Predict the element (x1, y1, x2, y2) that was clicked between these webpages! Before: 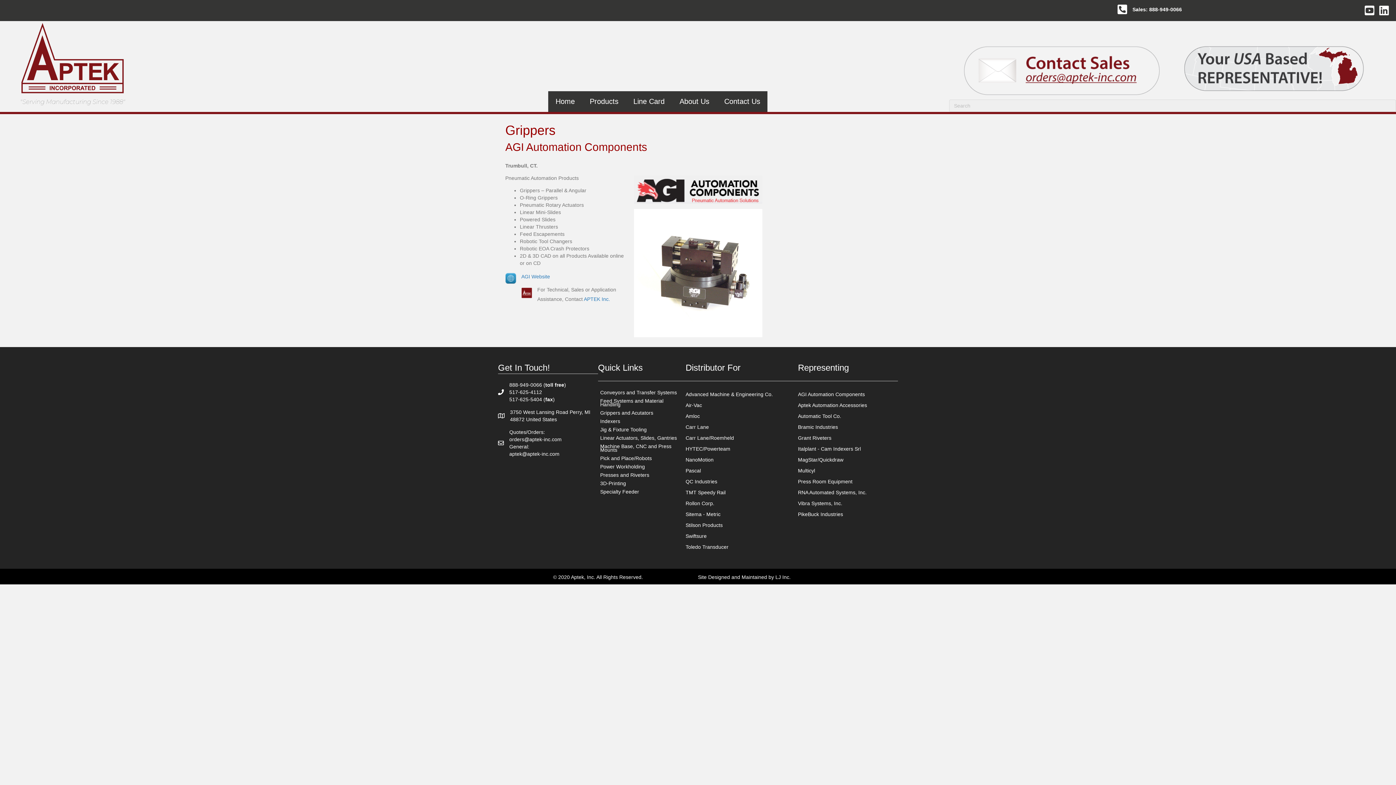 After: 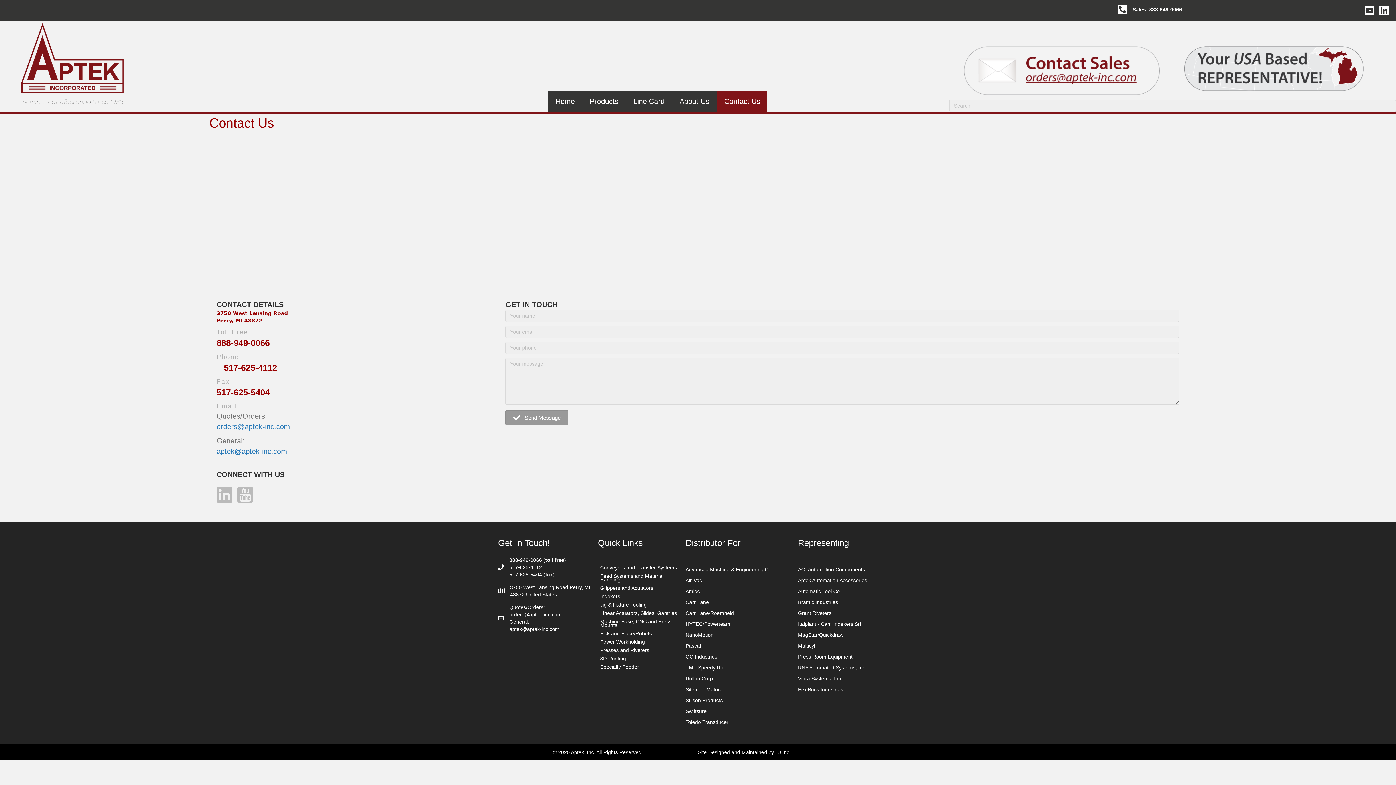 Action: bbox: (960, 67, 1162, 72)